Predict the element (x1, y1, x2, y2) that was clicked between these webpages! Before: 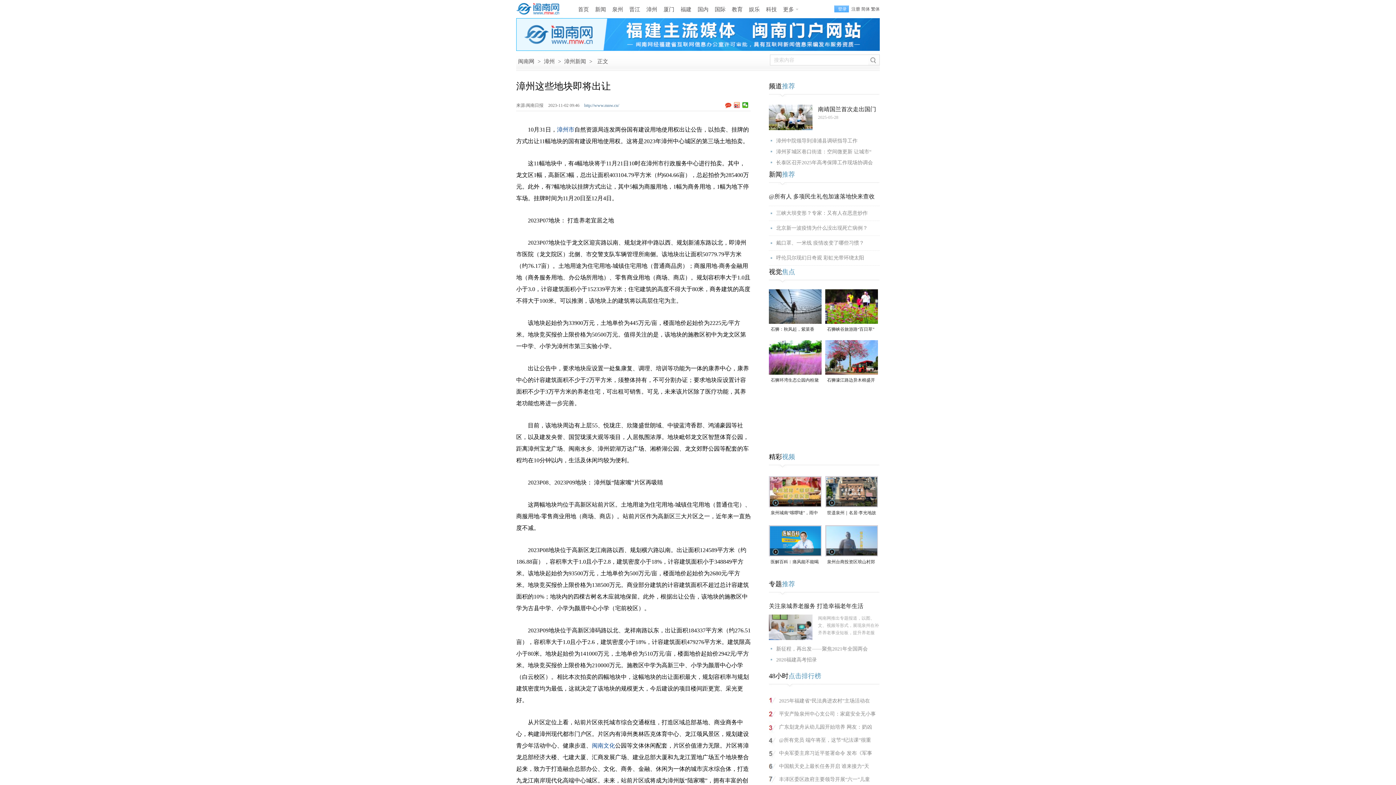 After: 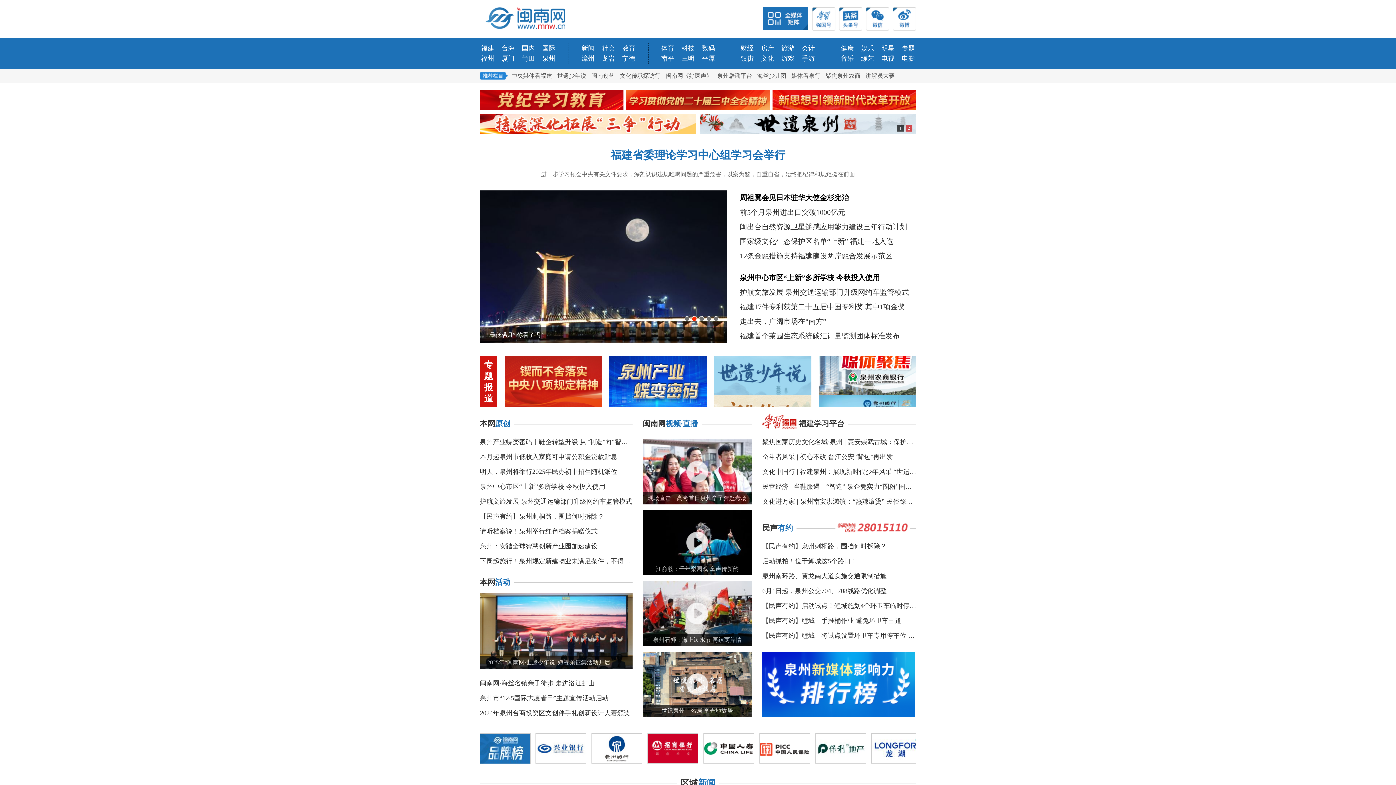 Action: label: 首页 bbox: (575, 4, 591, 14)